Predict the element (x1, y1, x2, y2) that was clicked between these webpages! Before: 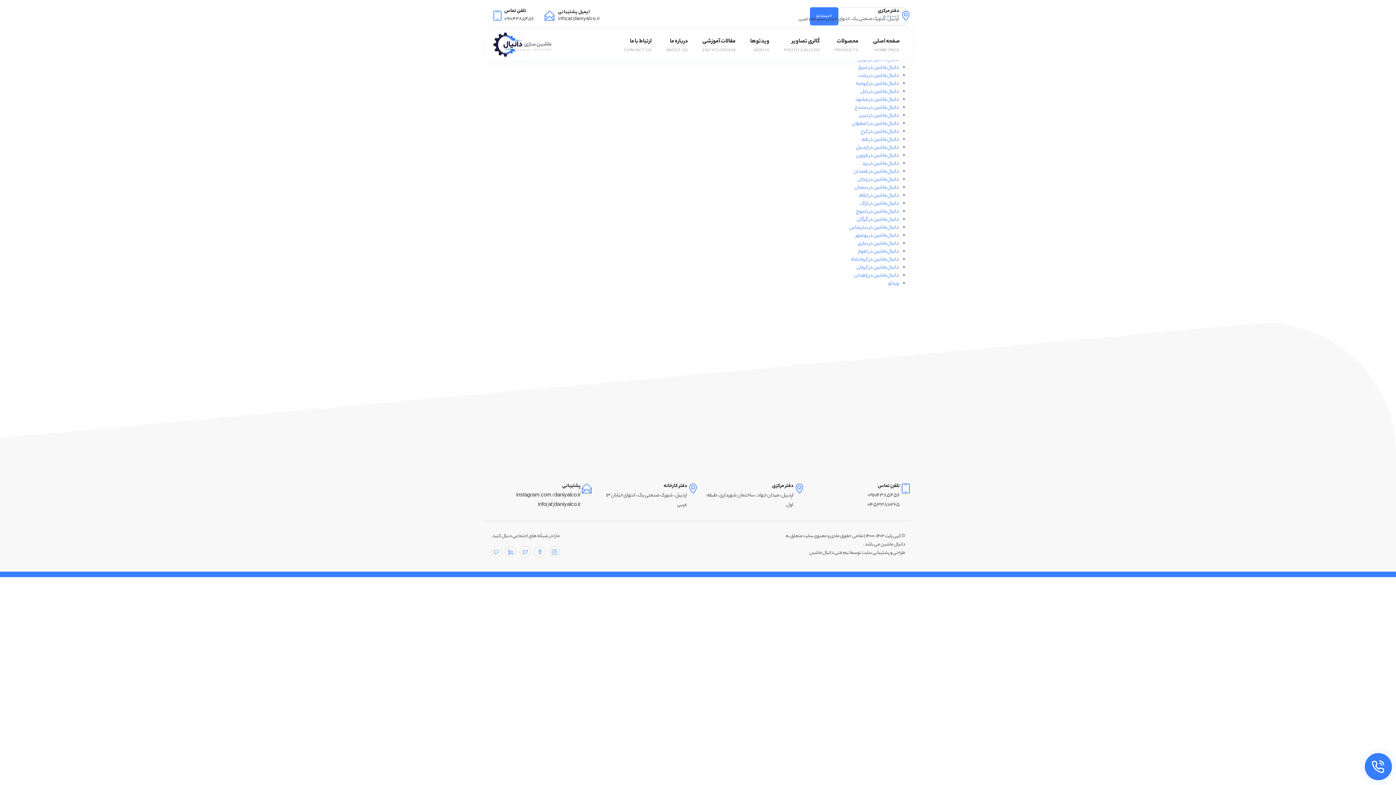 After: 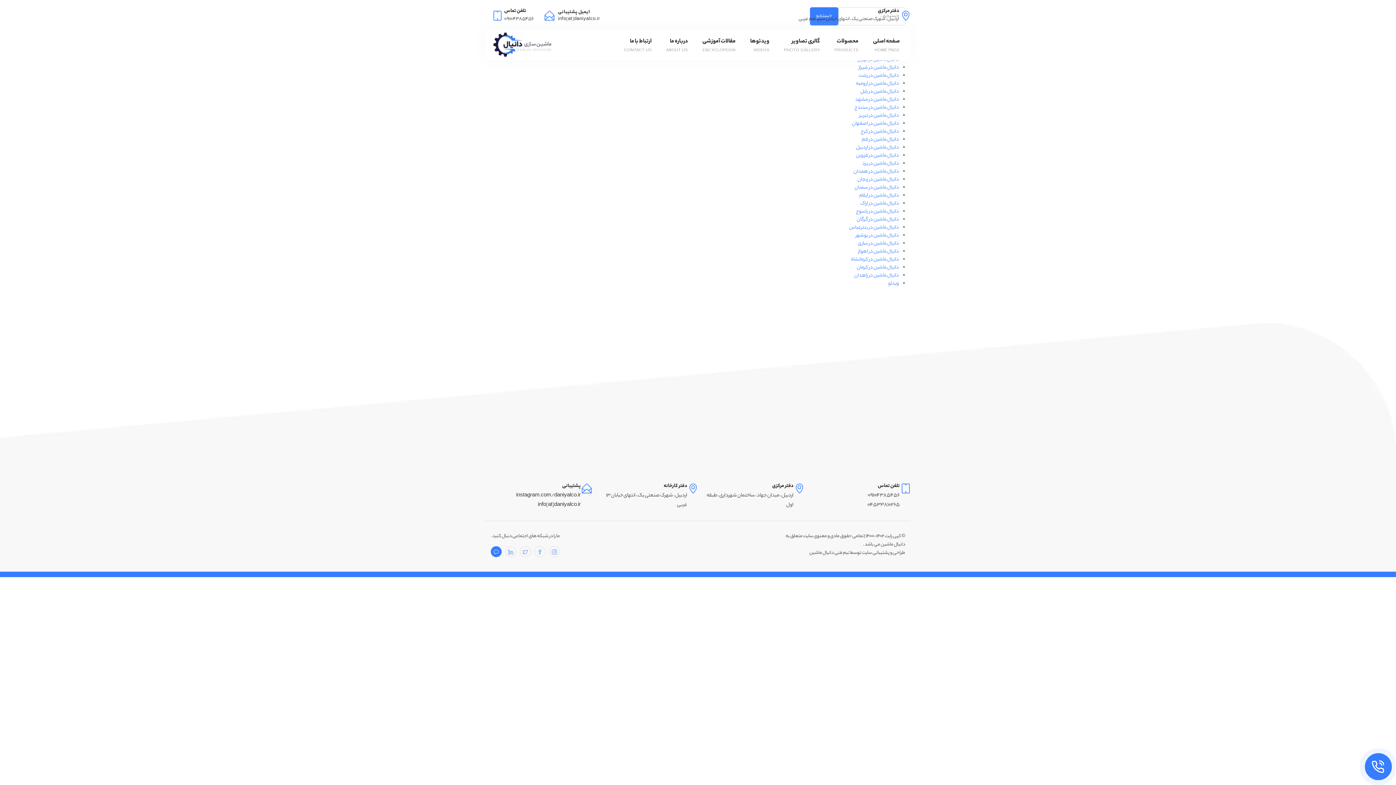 Action: bbox: (490, 546, 501, 557)